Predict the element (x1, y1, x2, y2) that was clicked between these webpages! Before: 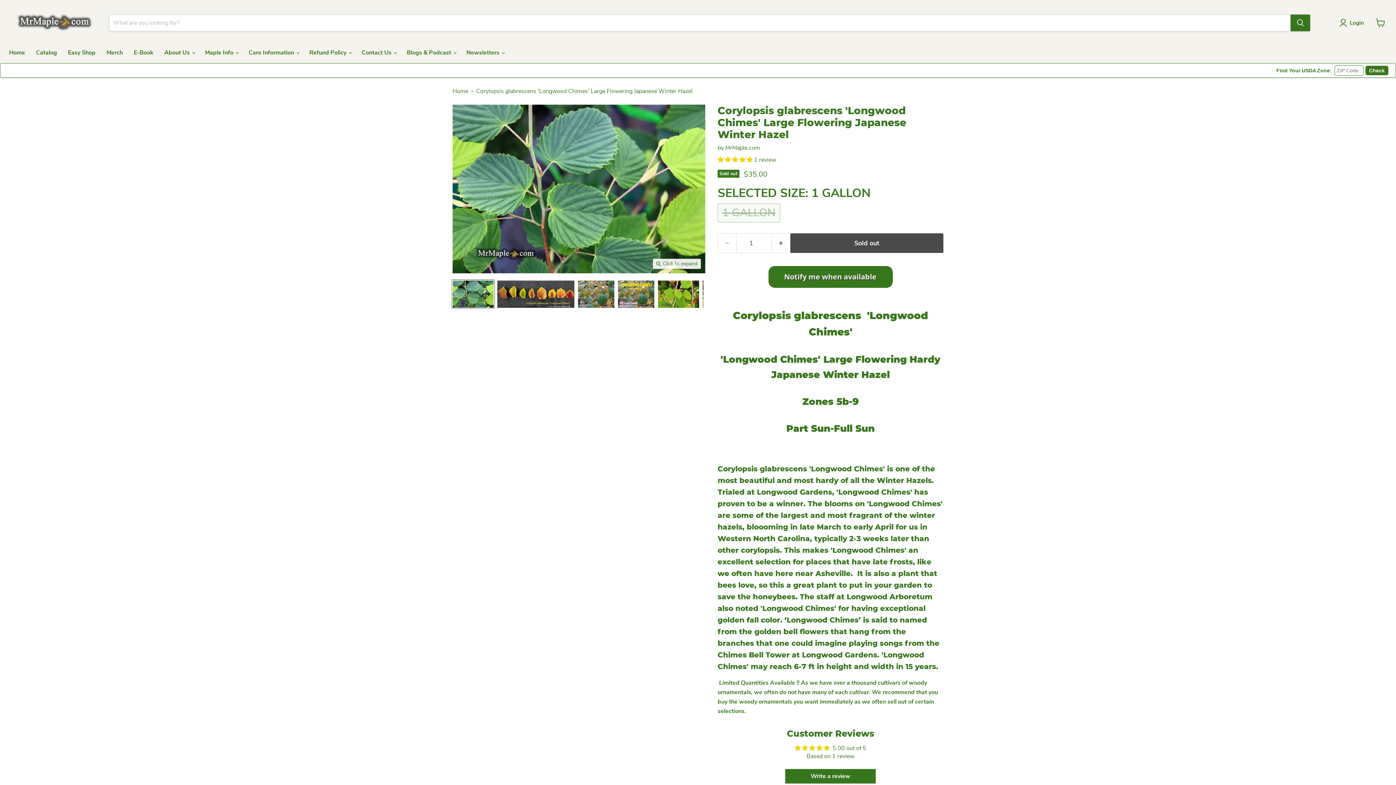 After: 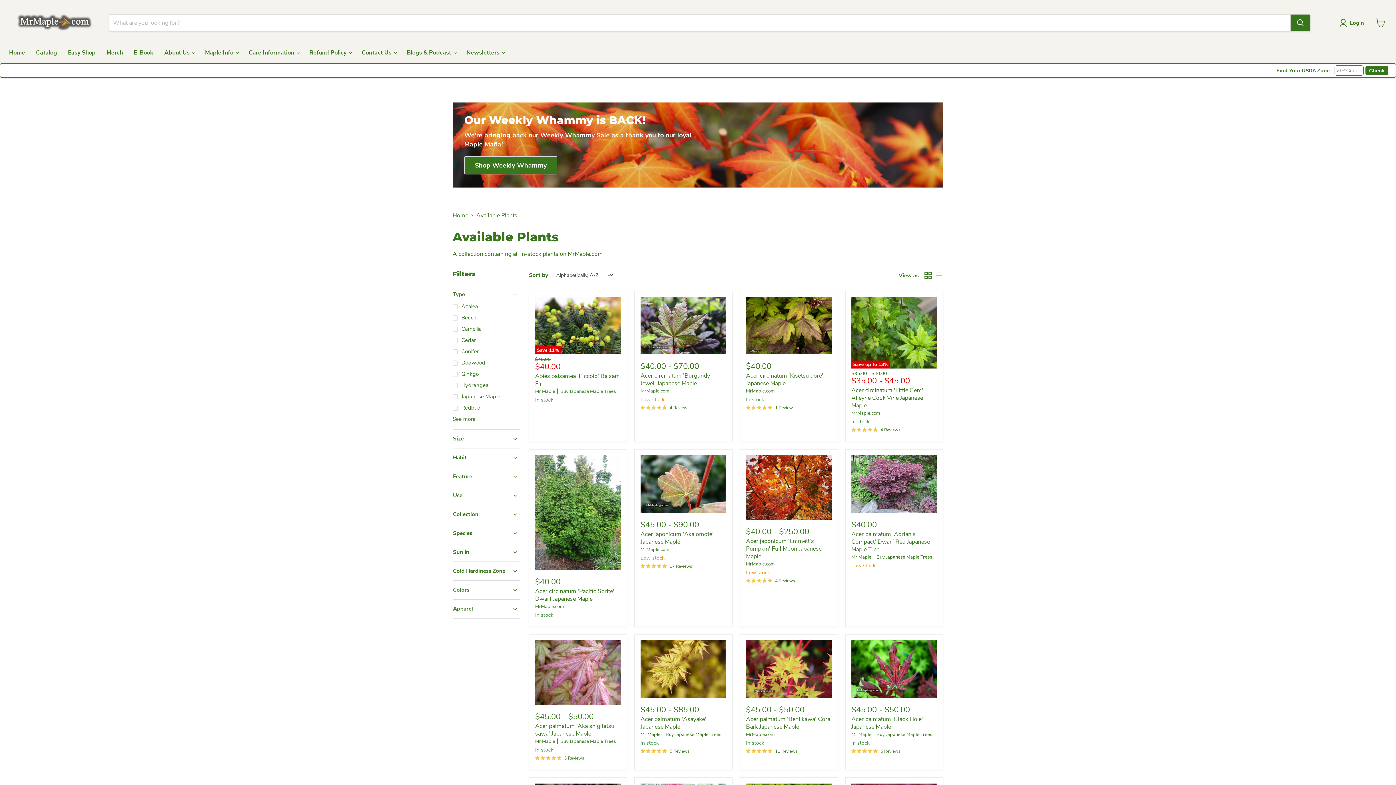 Action: bbox: (30, 45, 62, 60) label: Catalog